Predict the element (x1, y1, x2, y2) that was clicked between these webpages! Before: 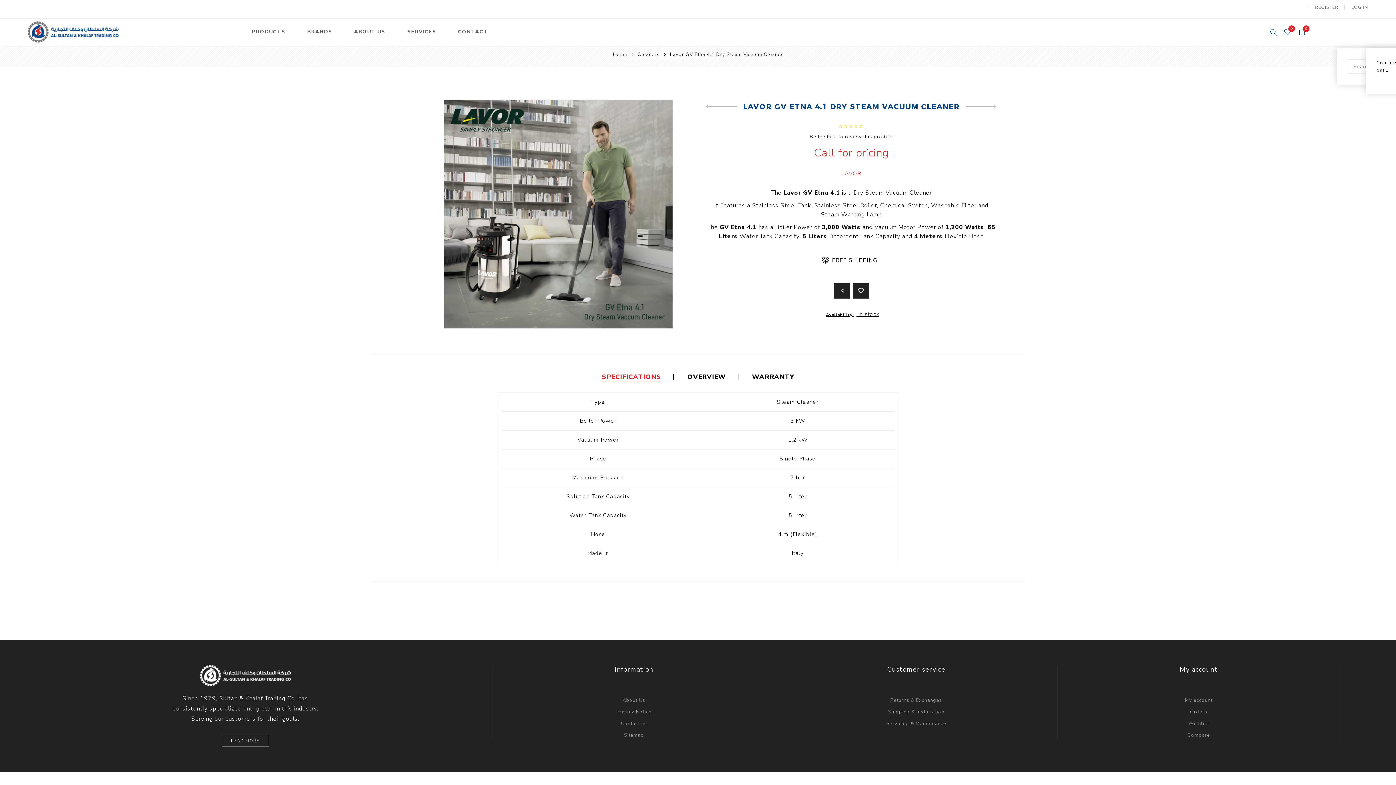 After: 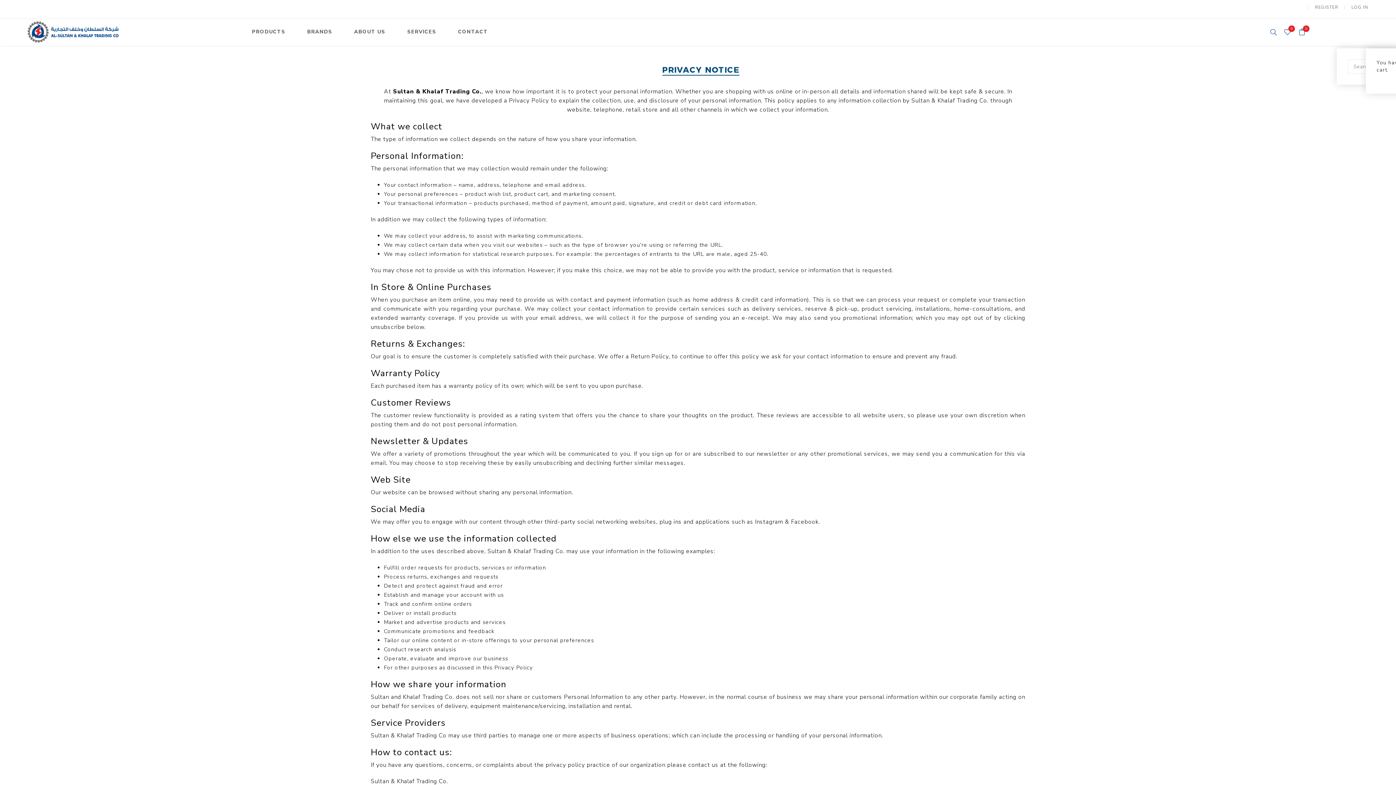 Action: bbox: (616, 706, 651, 718) label: Privacy Notice